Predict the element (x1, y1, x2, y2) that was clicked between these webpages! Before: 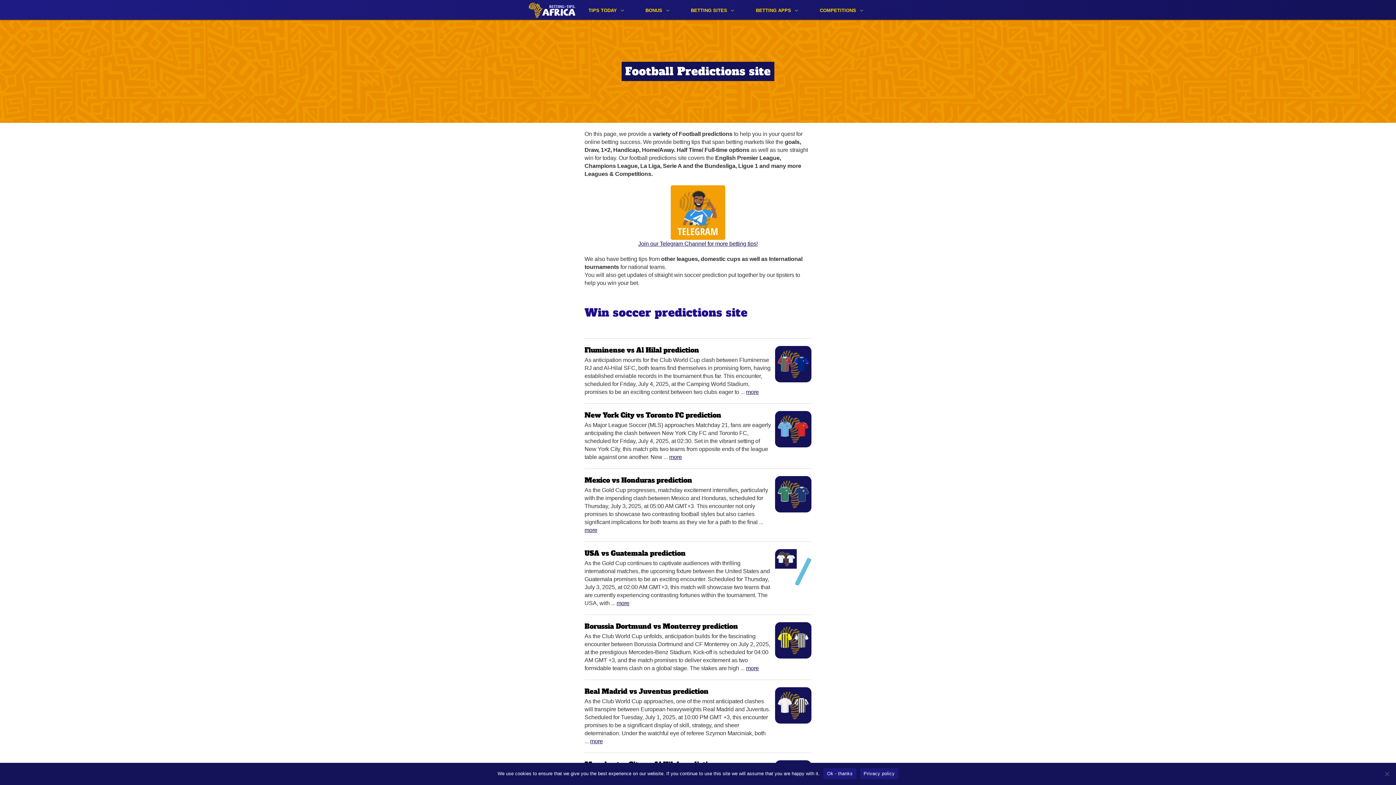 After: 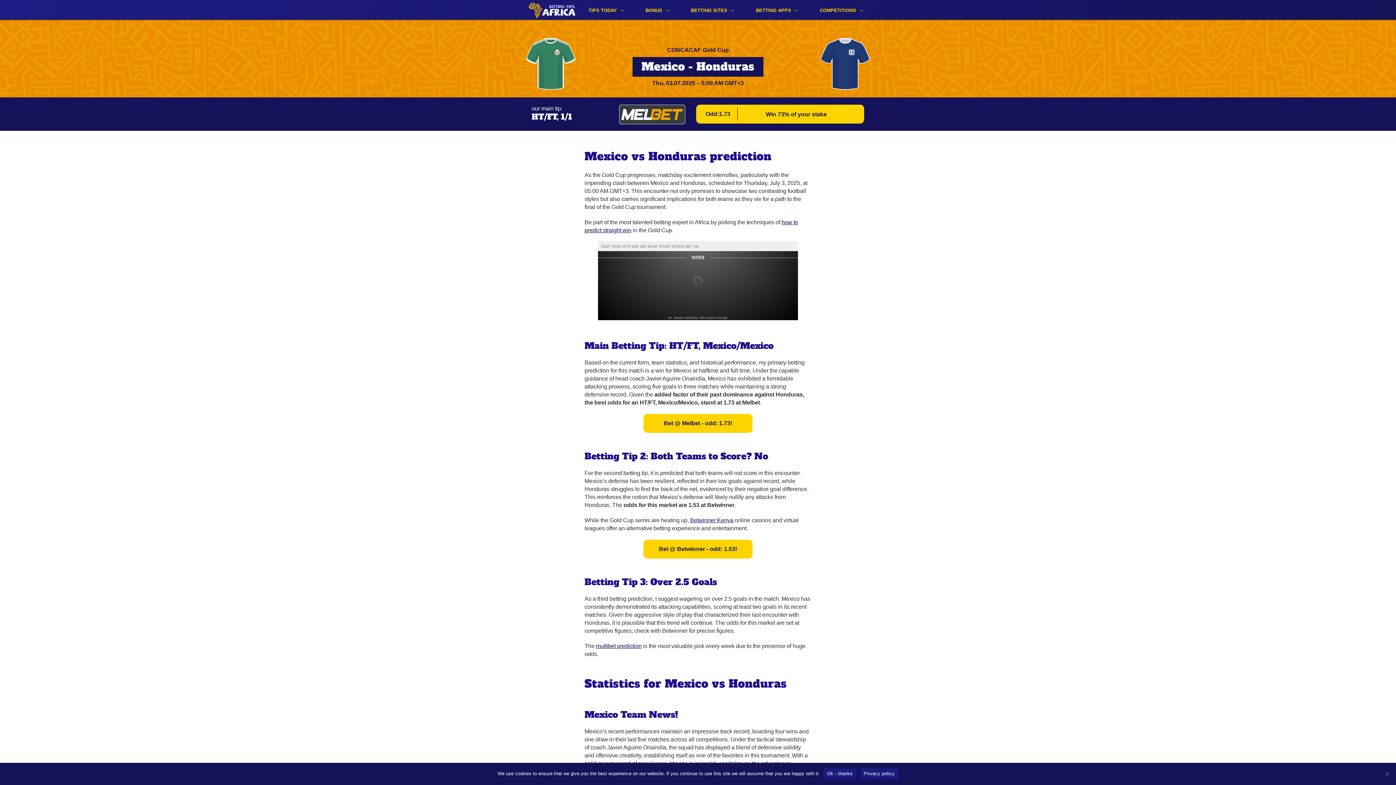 Action: bbox: (584, 476, 692, 485) label: Mexico vs Honduras prediction